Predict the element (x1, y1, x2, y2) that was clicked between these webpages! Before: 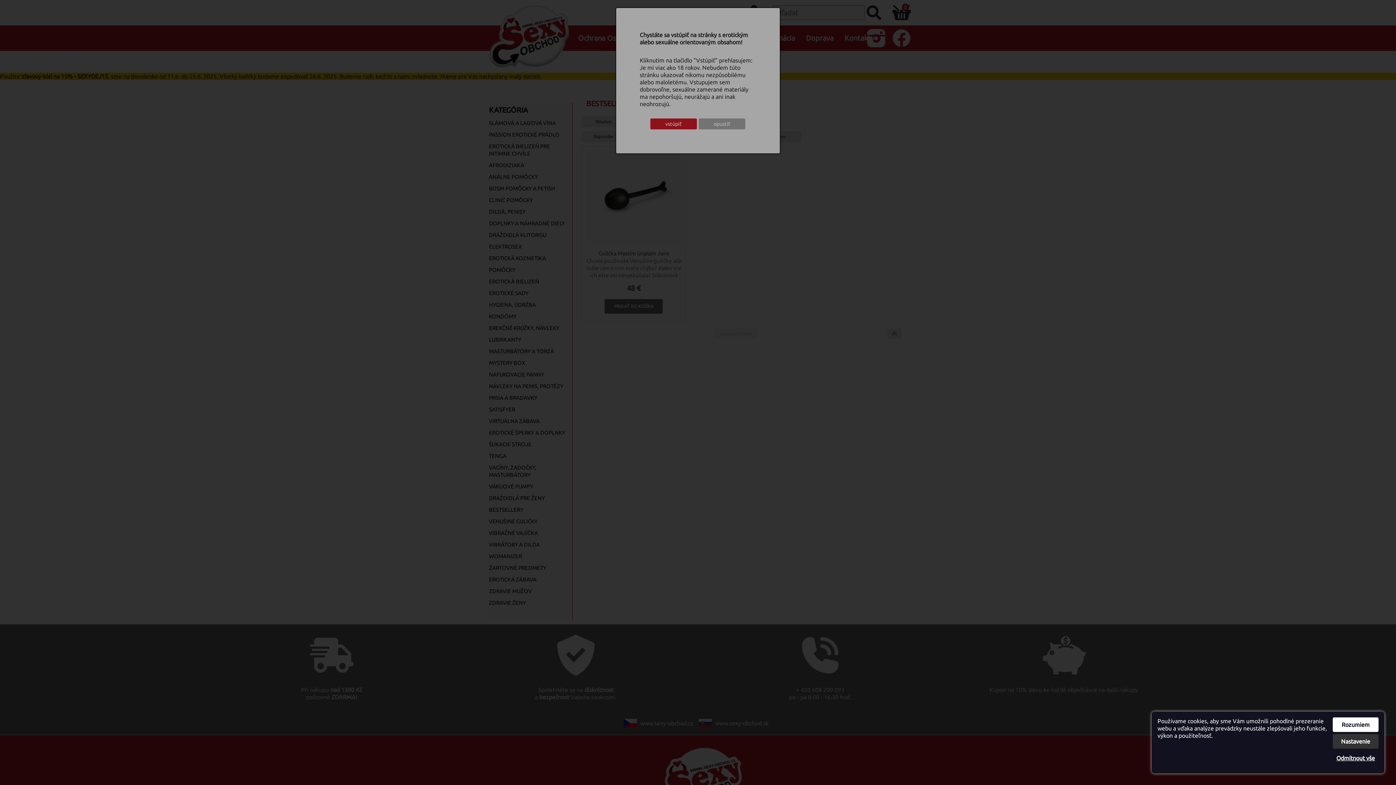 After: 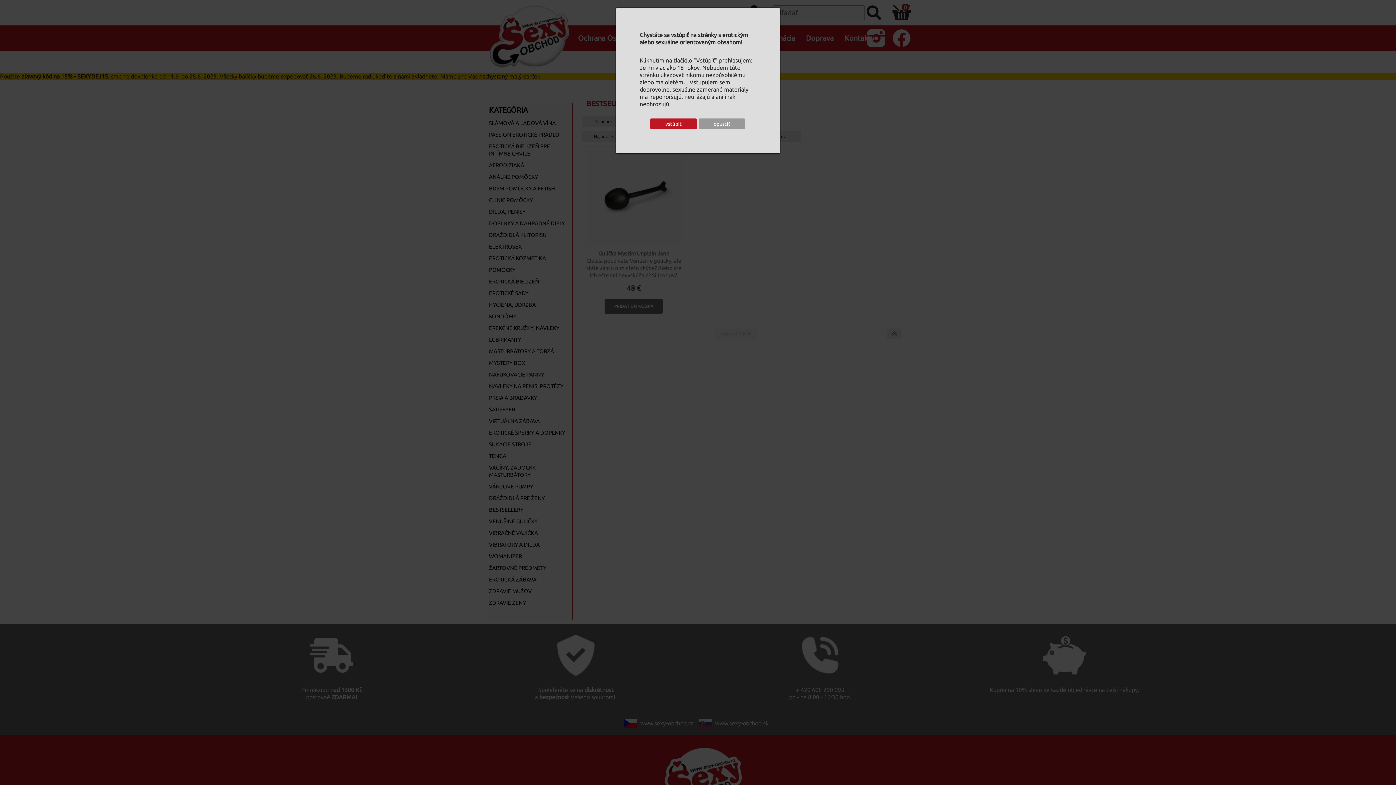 Action: bbox: (1333, 751, 1378, 765) label: Odmítnout vše